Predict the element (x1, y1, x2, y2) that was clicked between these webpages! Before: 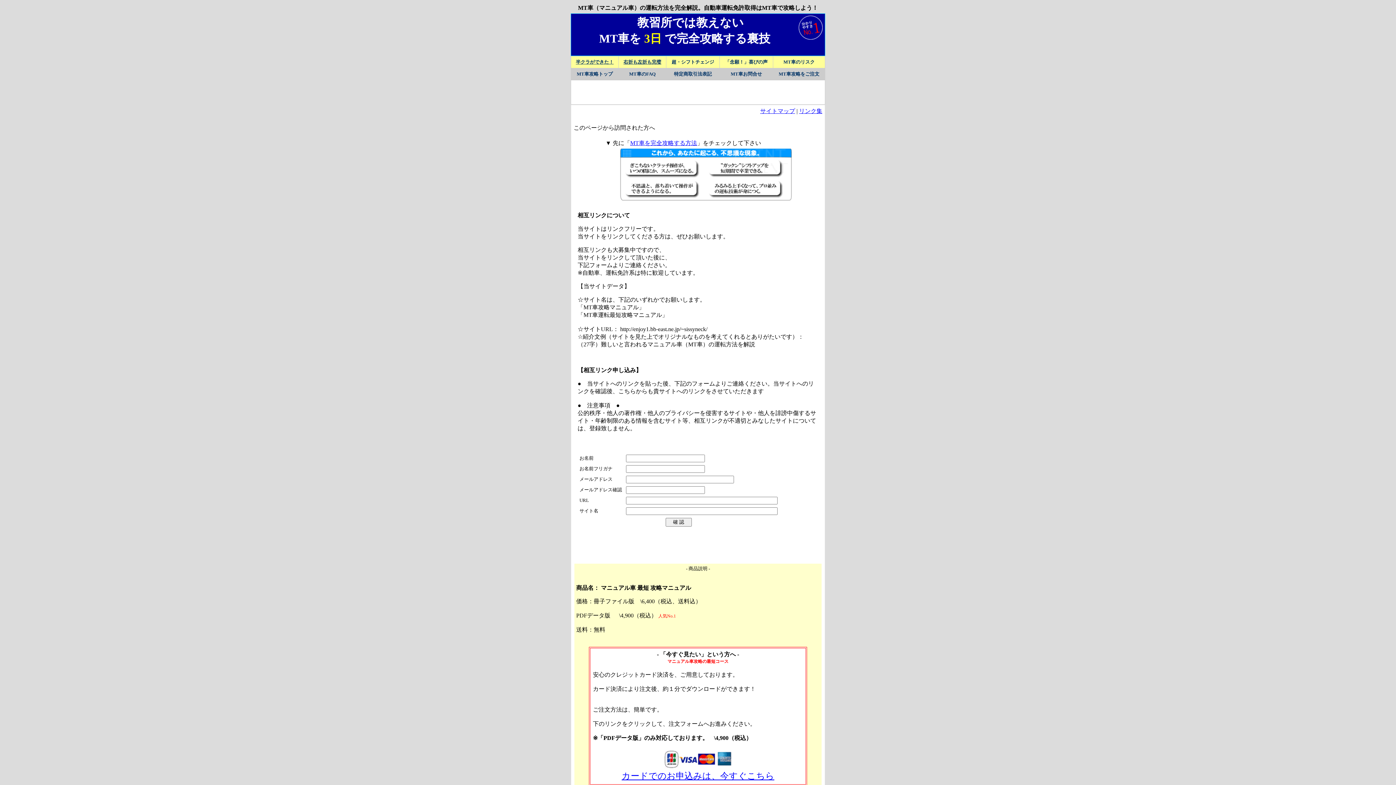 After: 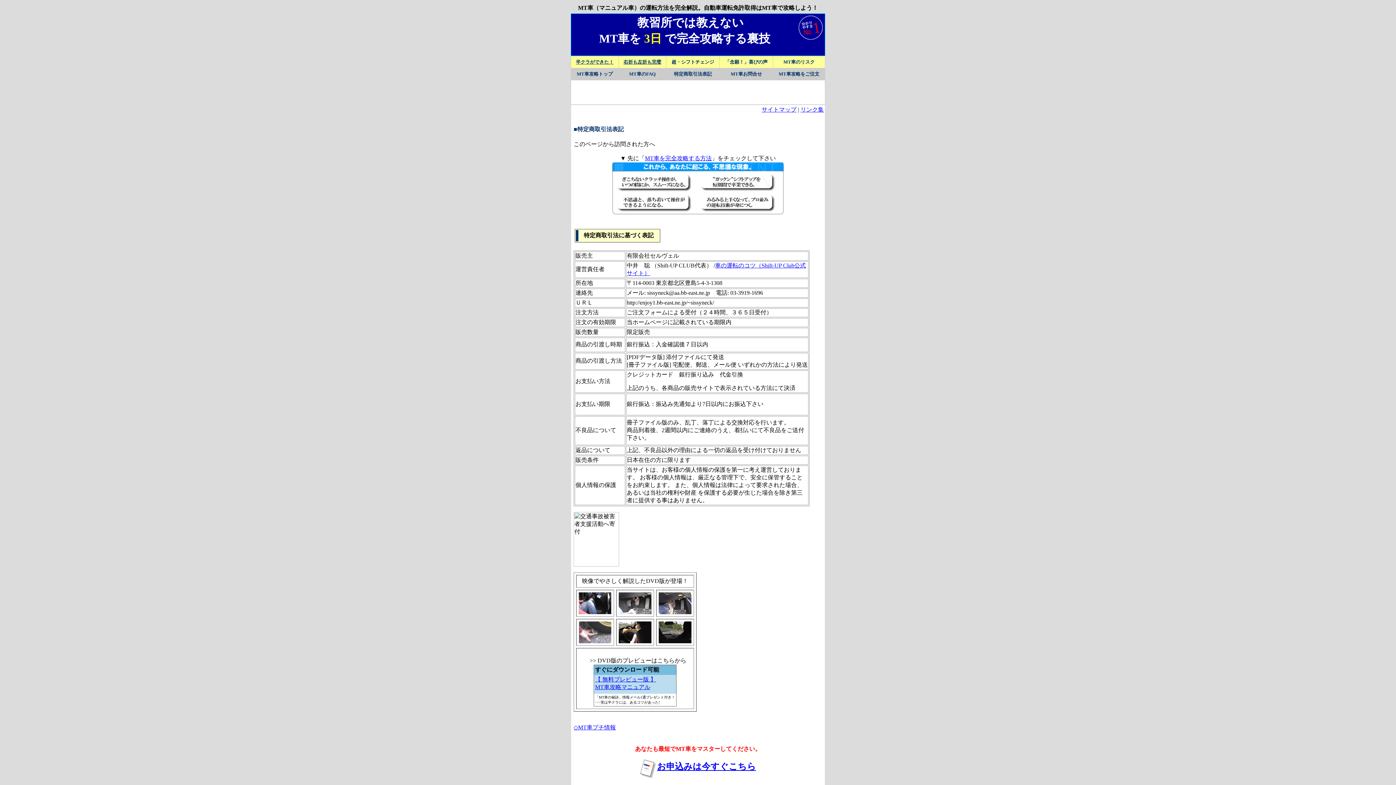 Action: label: 特定商取引法表記 bbox: (674, 71, 712, 76)